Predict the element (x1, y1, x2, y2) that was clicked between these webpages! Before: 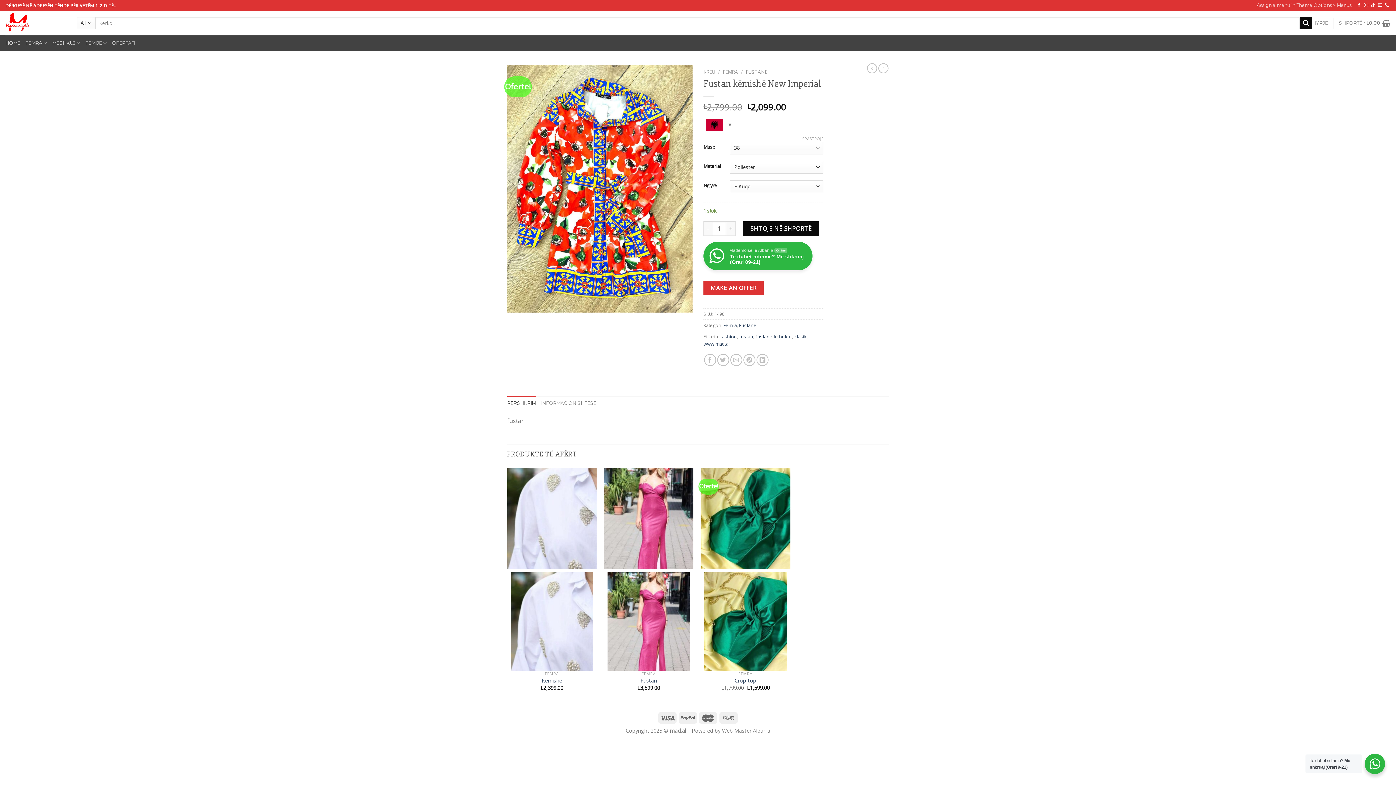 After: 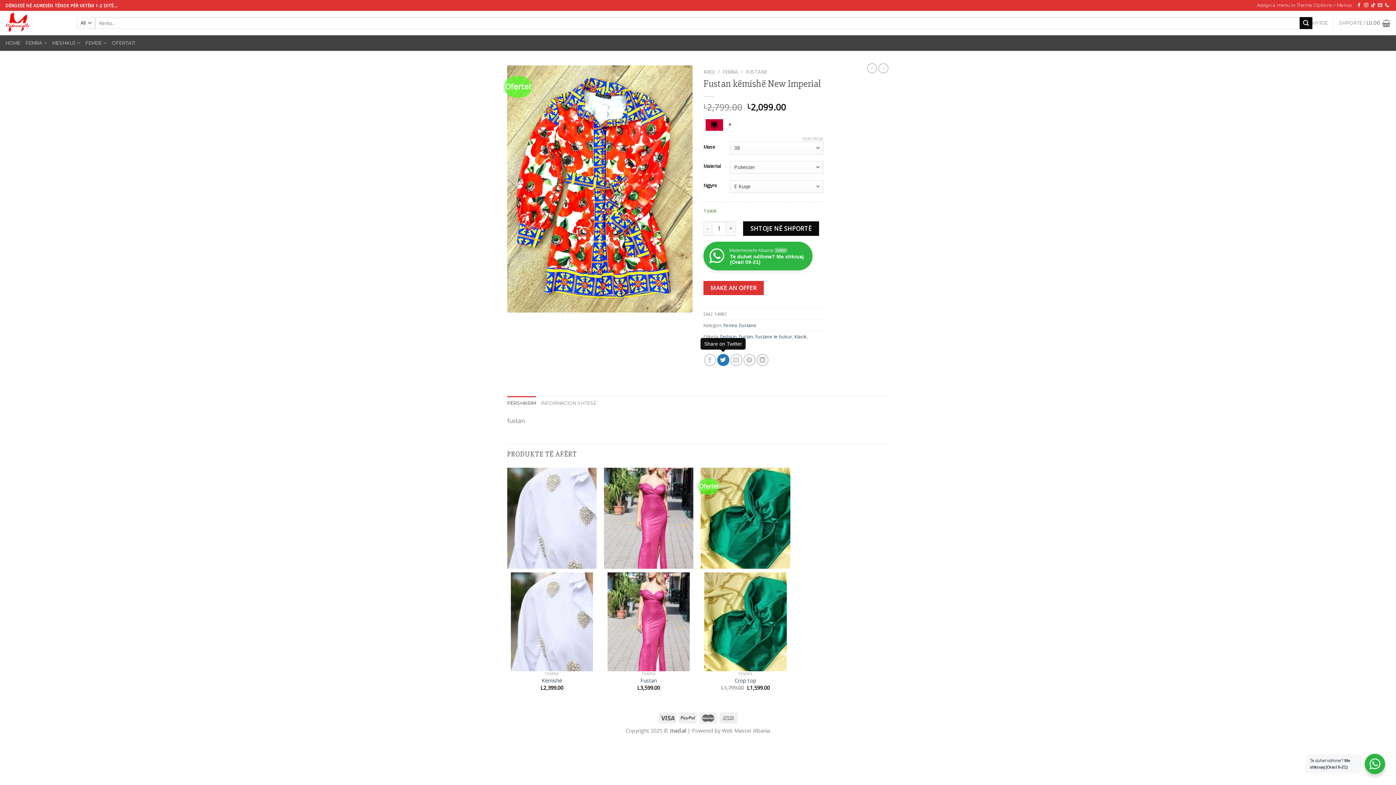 Action: bbox: (717, 354, 729, 366) label: Share on Twitter